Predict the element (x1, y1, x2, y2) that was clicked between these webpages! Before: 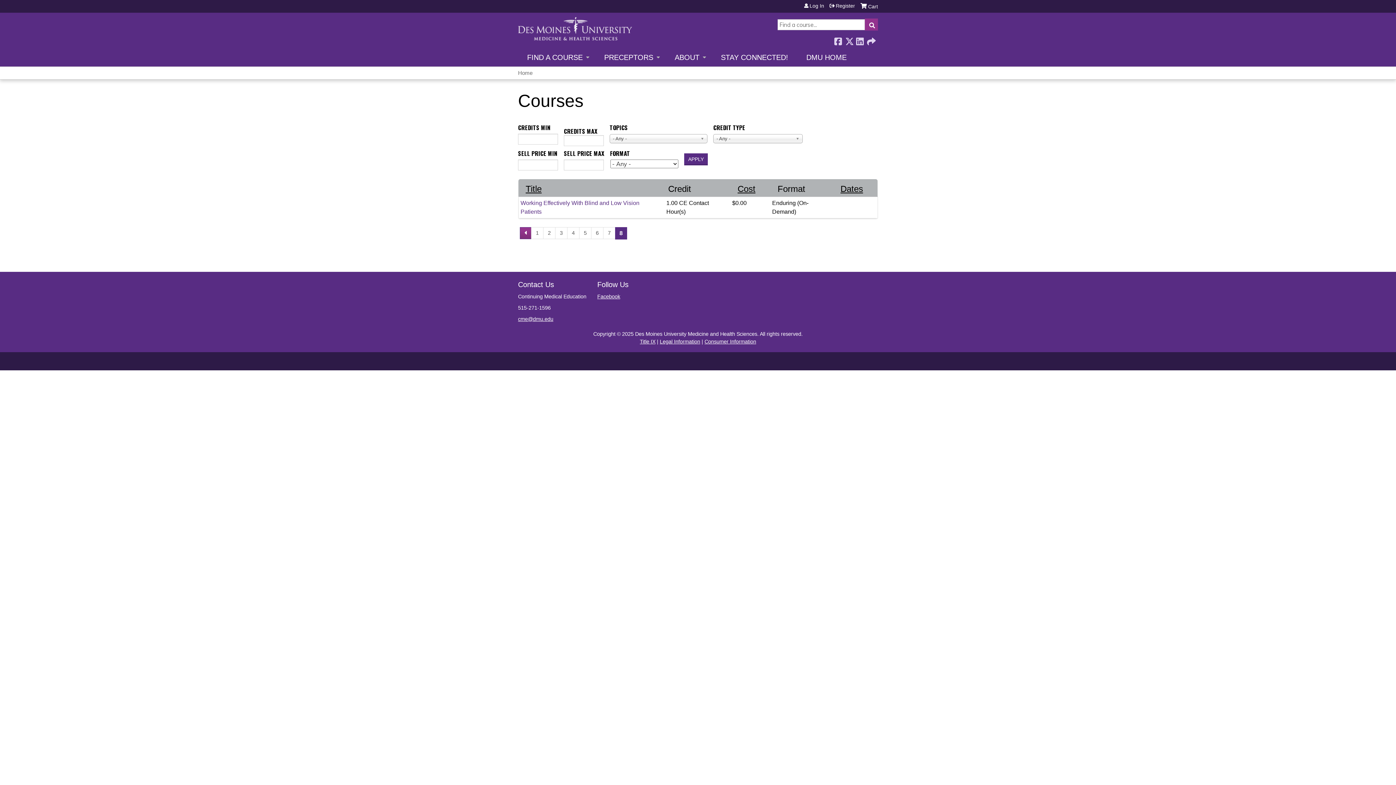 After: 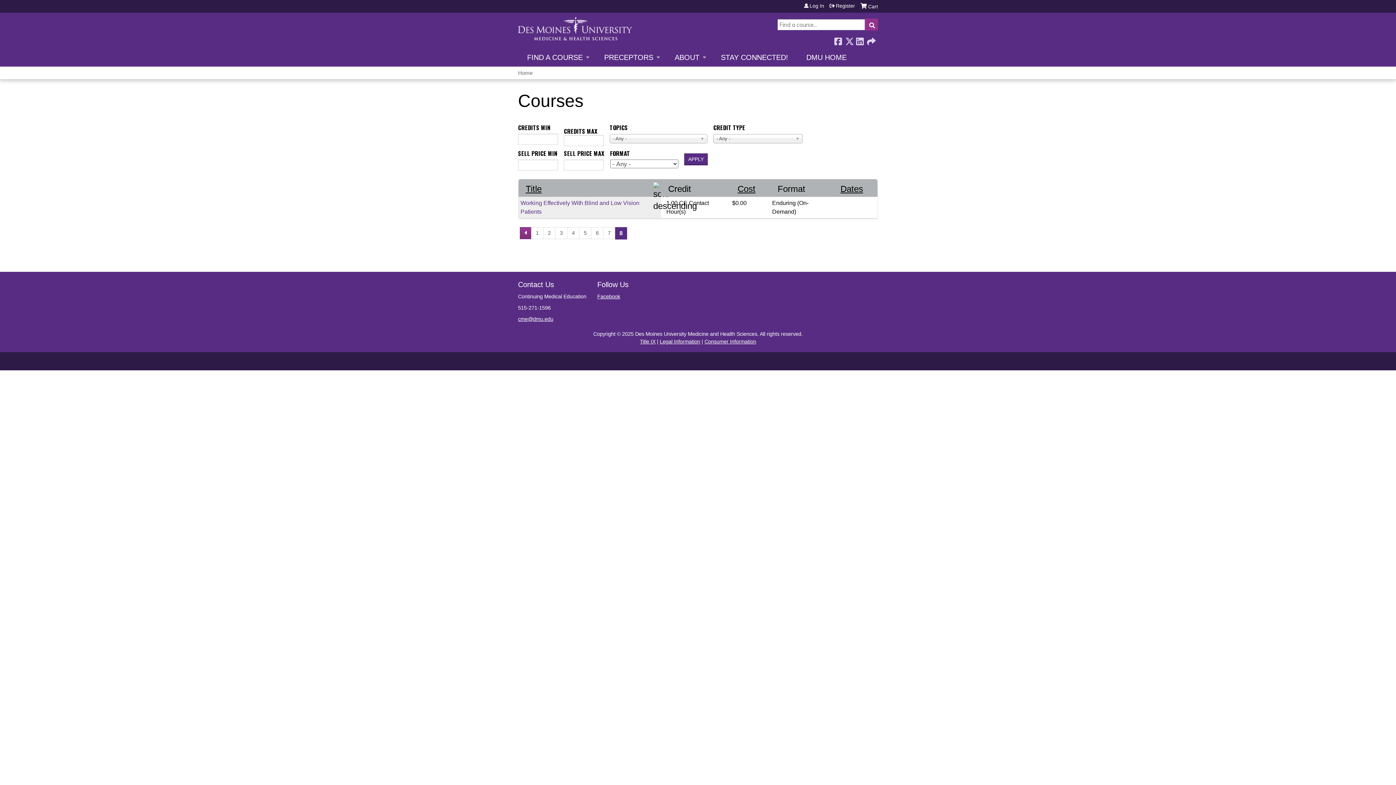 Action: bbox: (525, 183, 653, 195) label: Title